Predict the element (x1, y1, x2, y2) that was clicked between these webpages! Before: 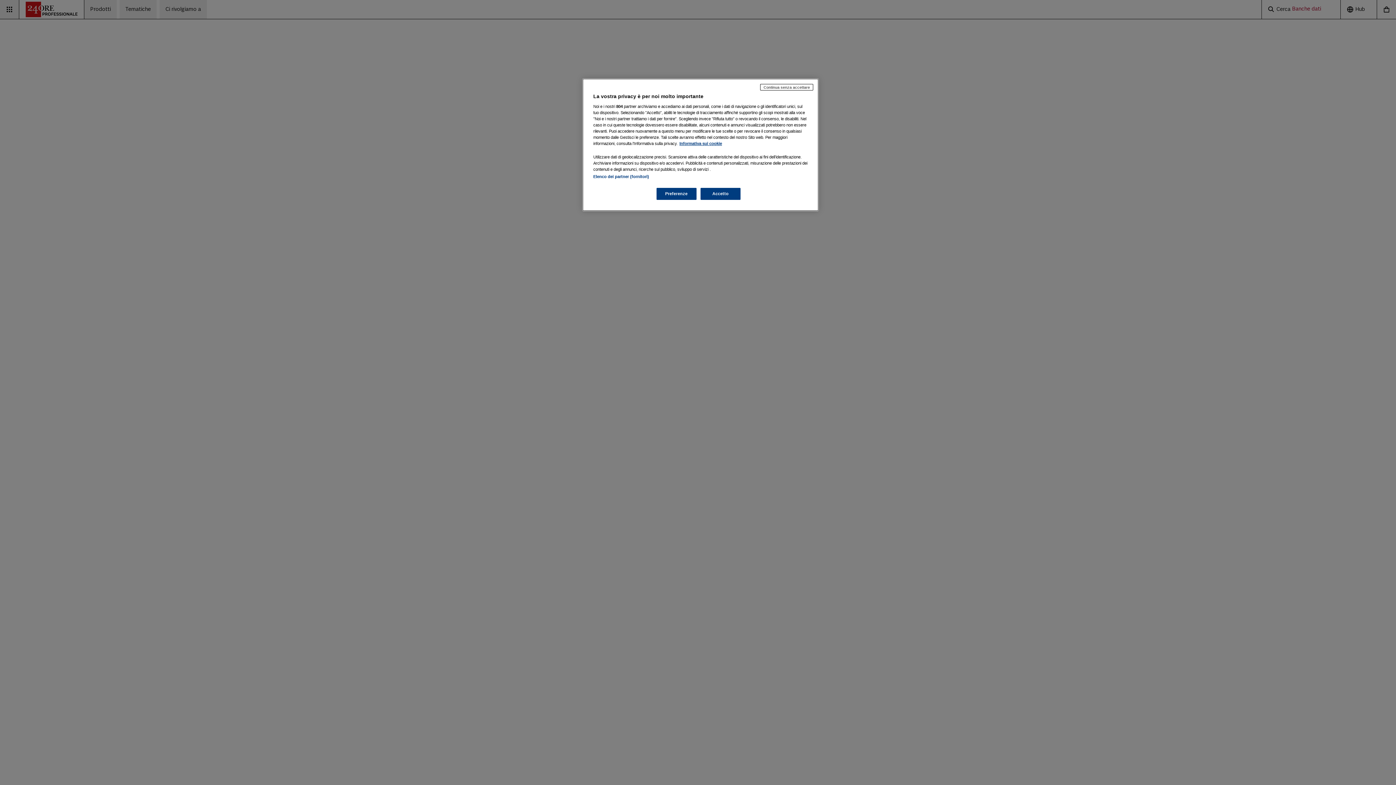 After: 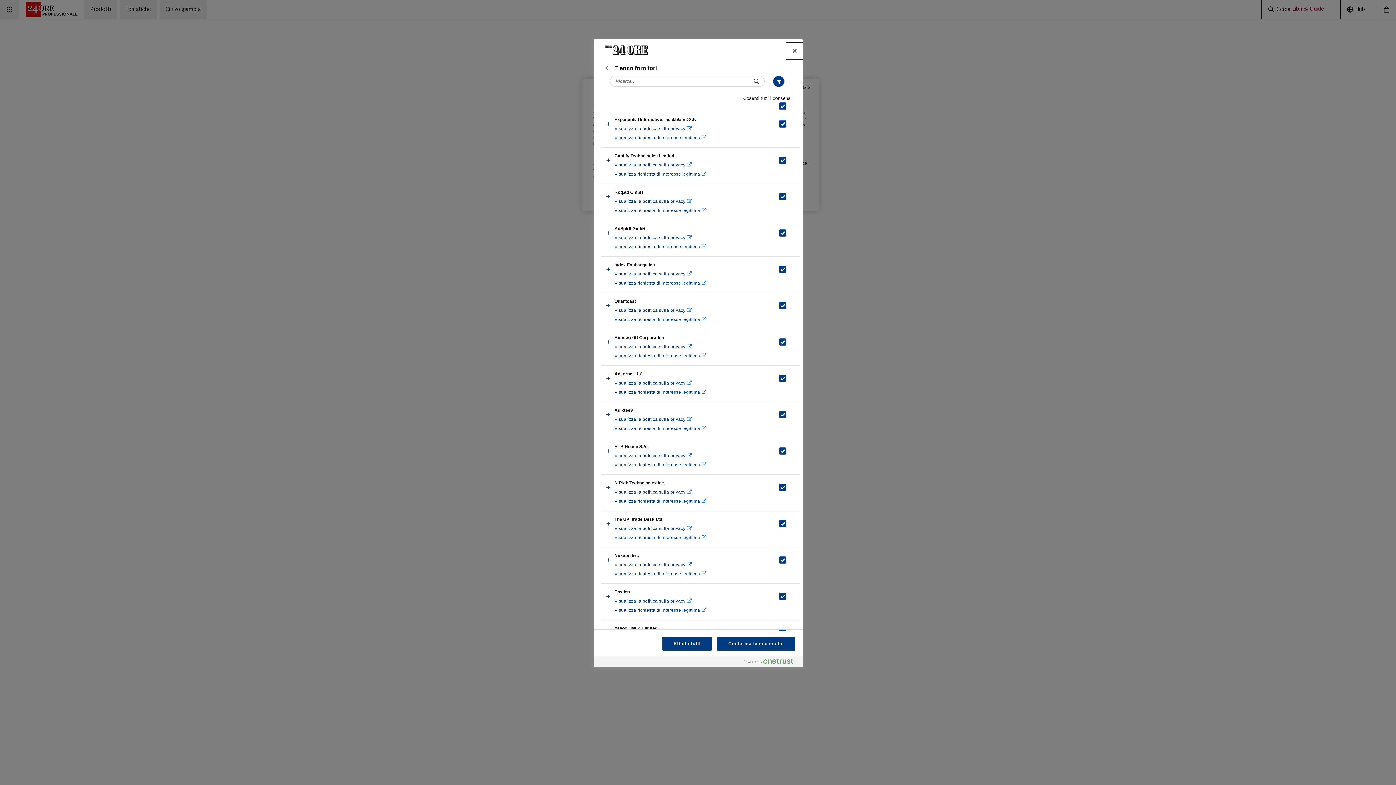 Action: bbox: (593, 174, 649, 178) label: Elenco dei partner (fornitori)